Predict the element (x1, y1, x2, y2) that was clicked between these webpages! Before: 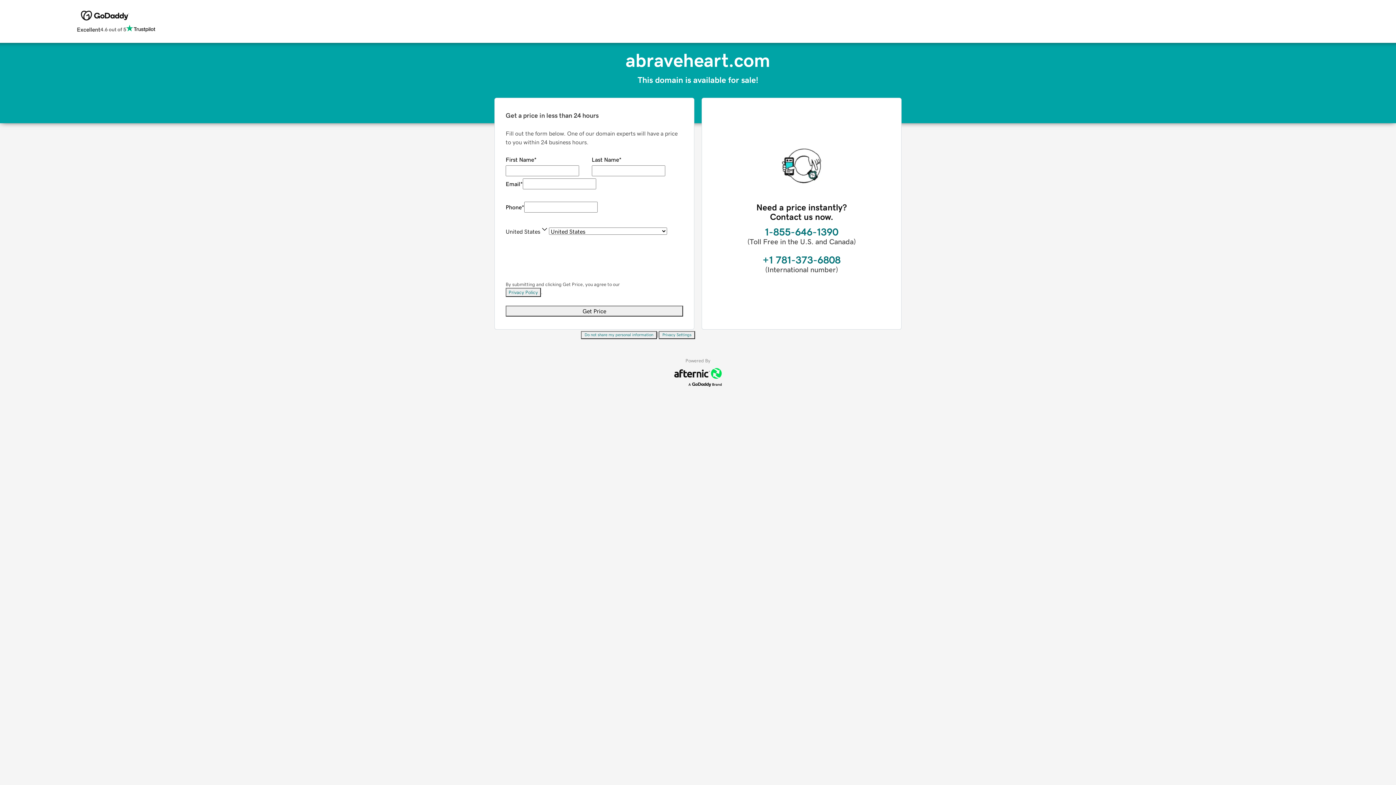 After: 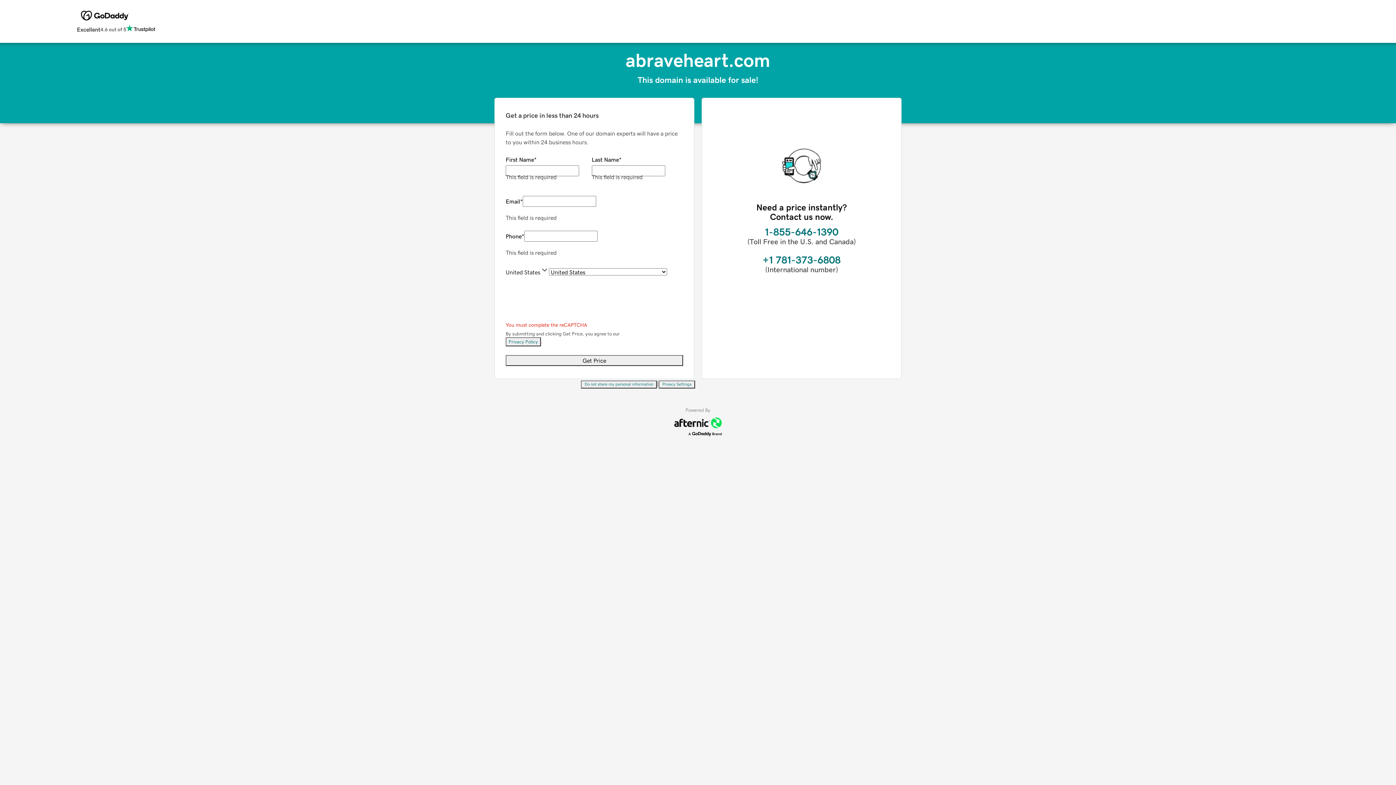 Action: bbox: (505, 305, 683, 316) label: Get Price